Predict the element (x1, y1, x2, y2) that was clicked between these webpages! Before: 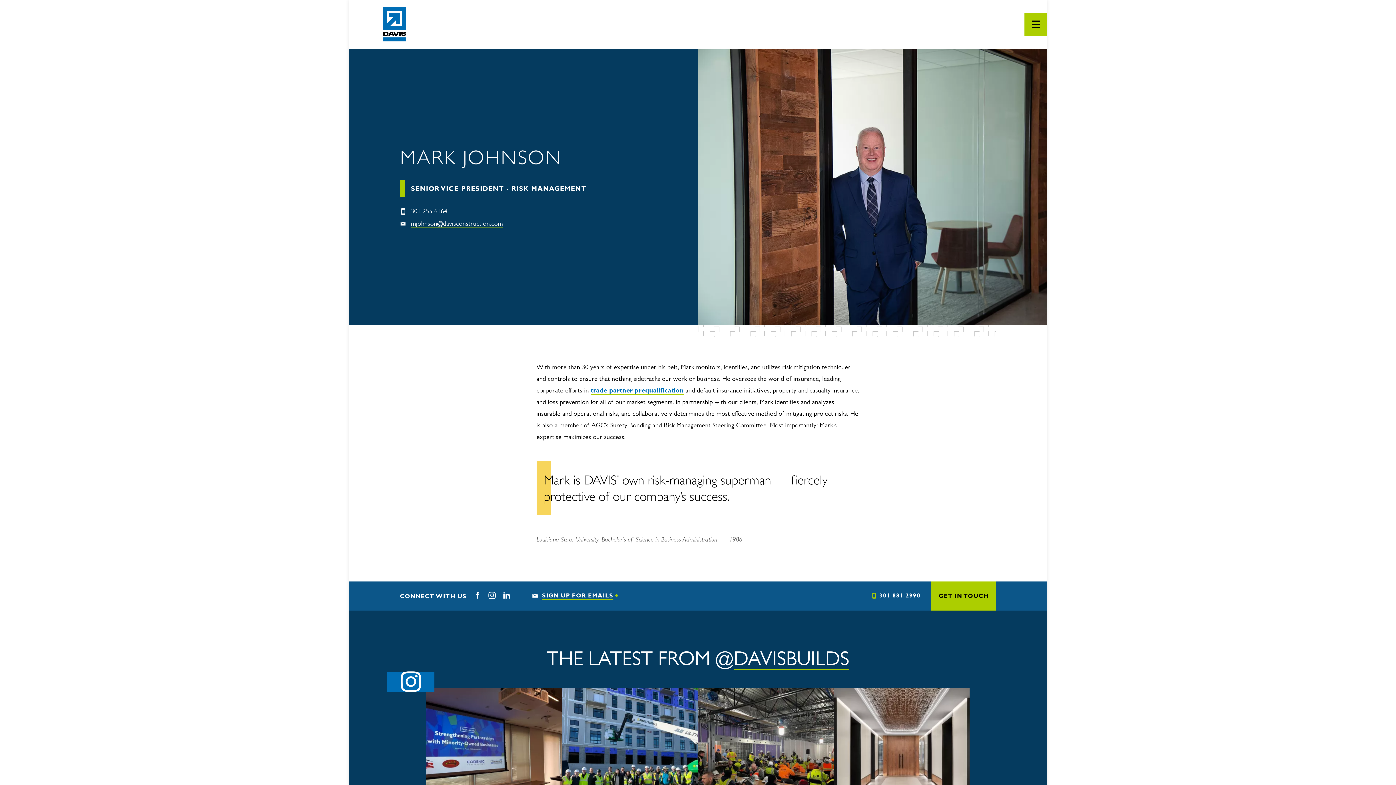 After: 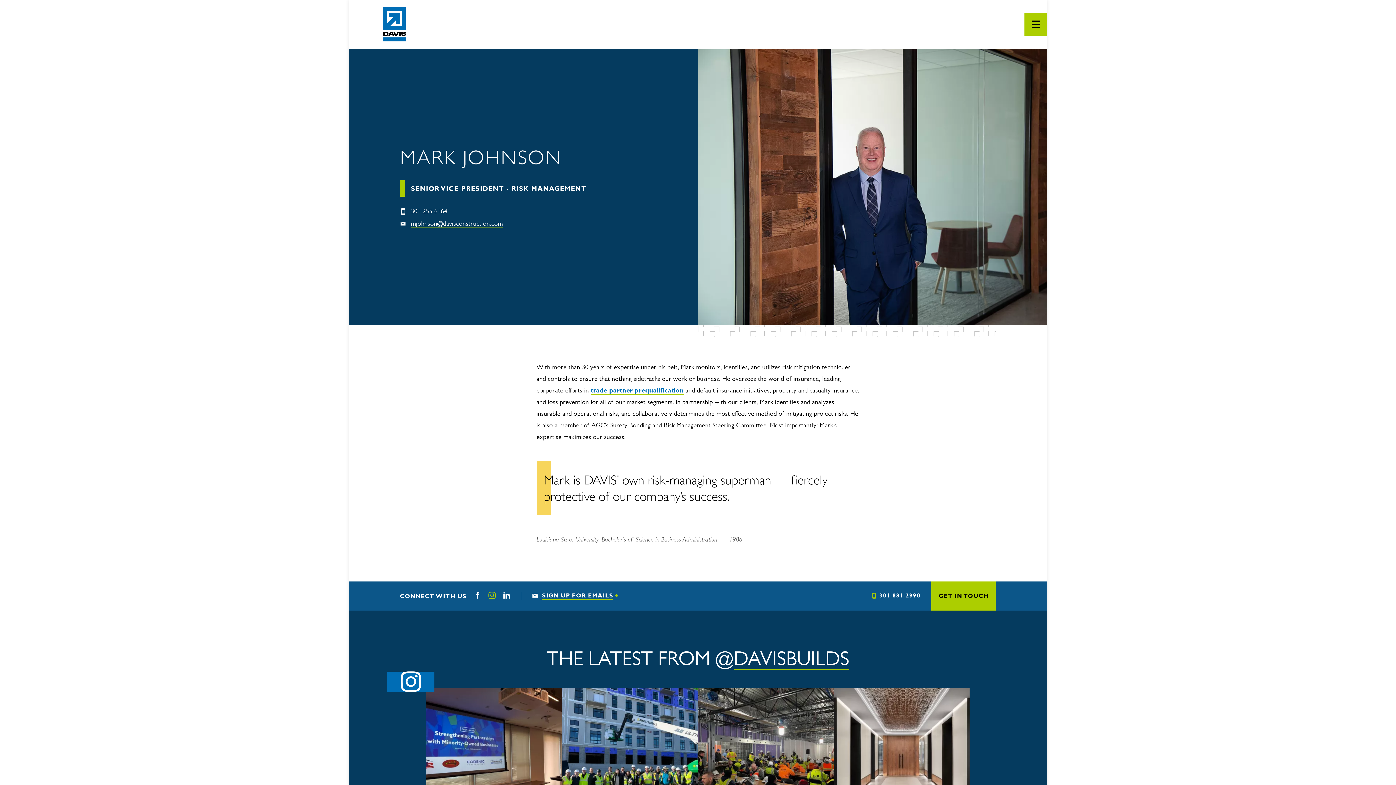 Action: label: Instagram bbox: (488, 592, 495, 600)